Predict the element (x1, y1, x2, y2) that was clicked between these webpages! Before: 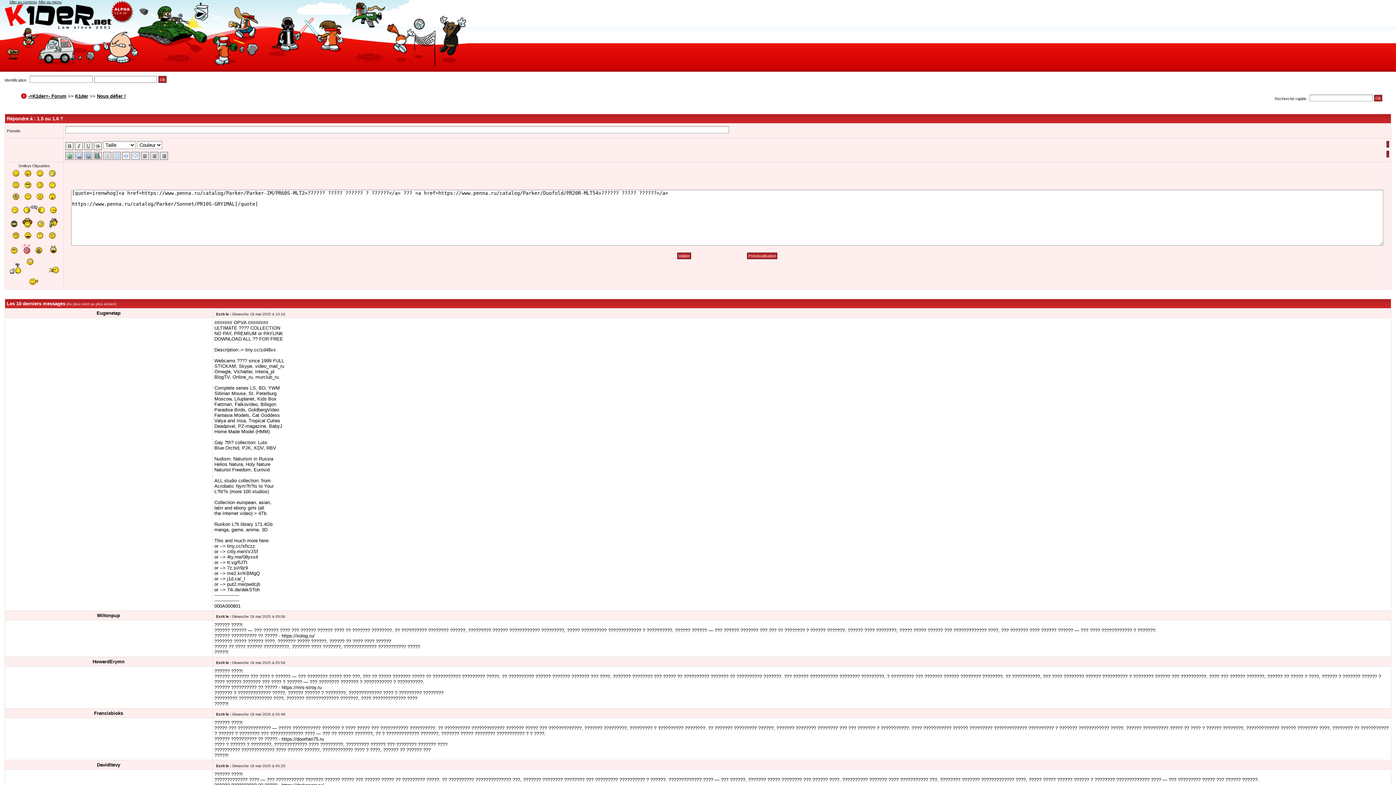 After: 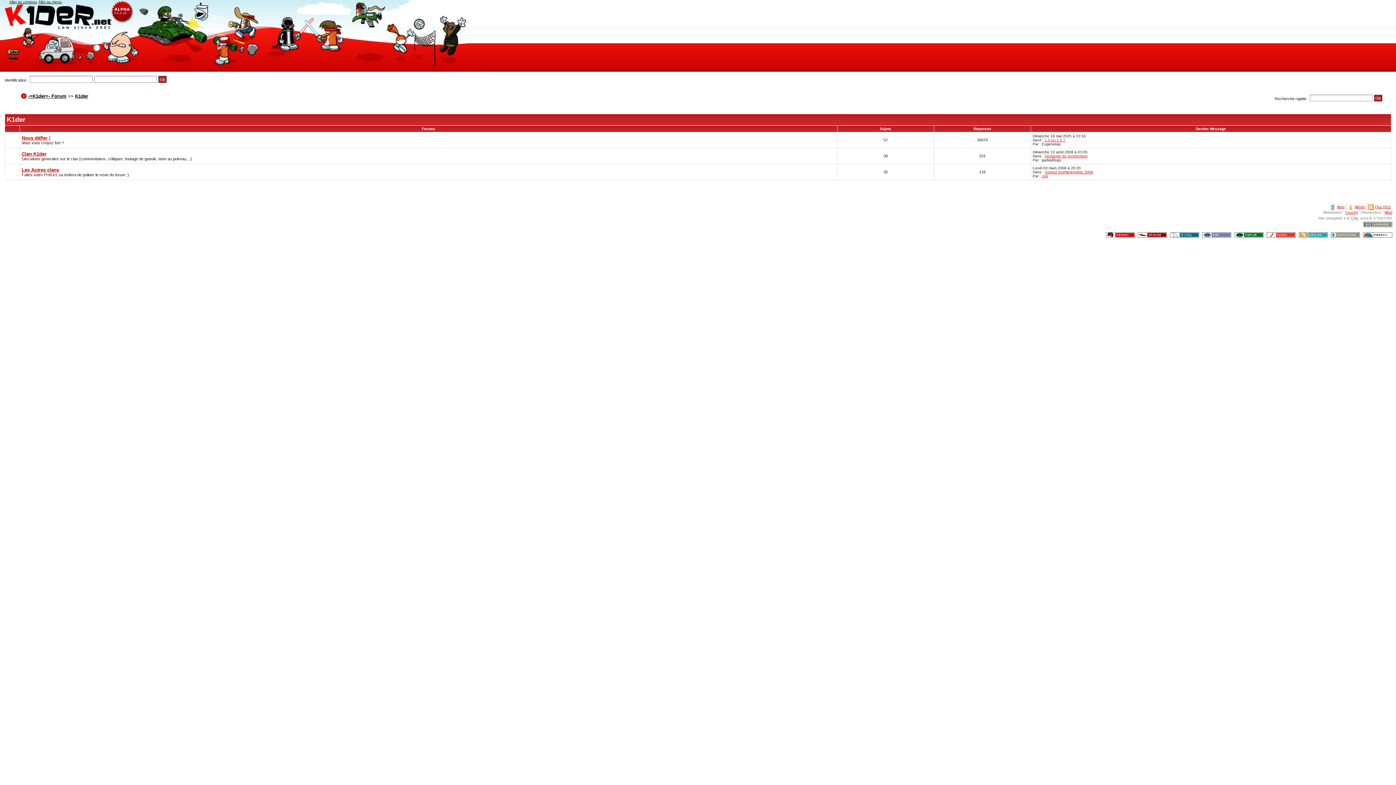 Action: label: K1der bbox: (75, 93, 88, 98)